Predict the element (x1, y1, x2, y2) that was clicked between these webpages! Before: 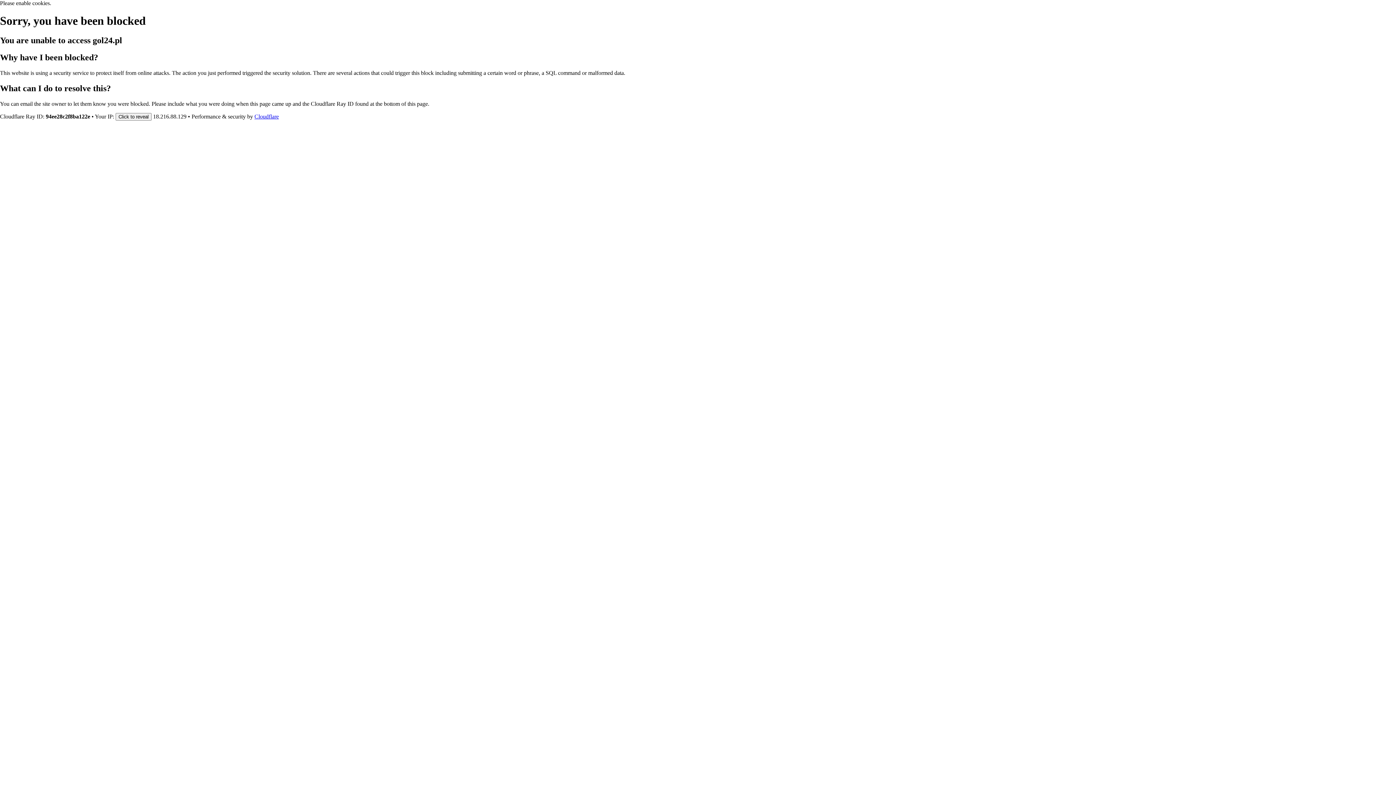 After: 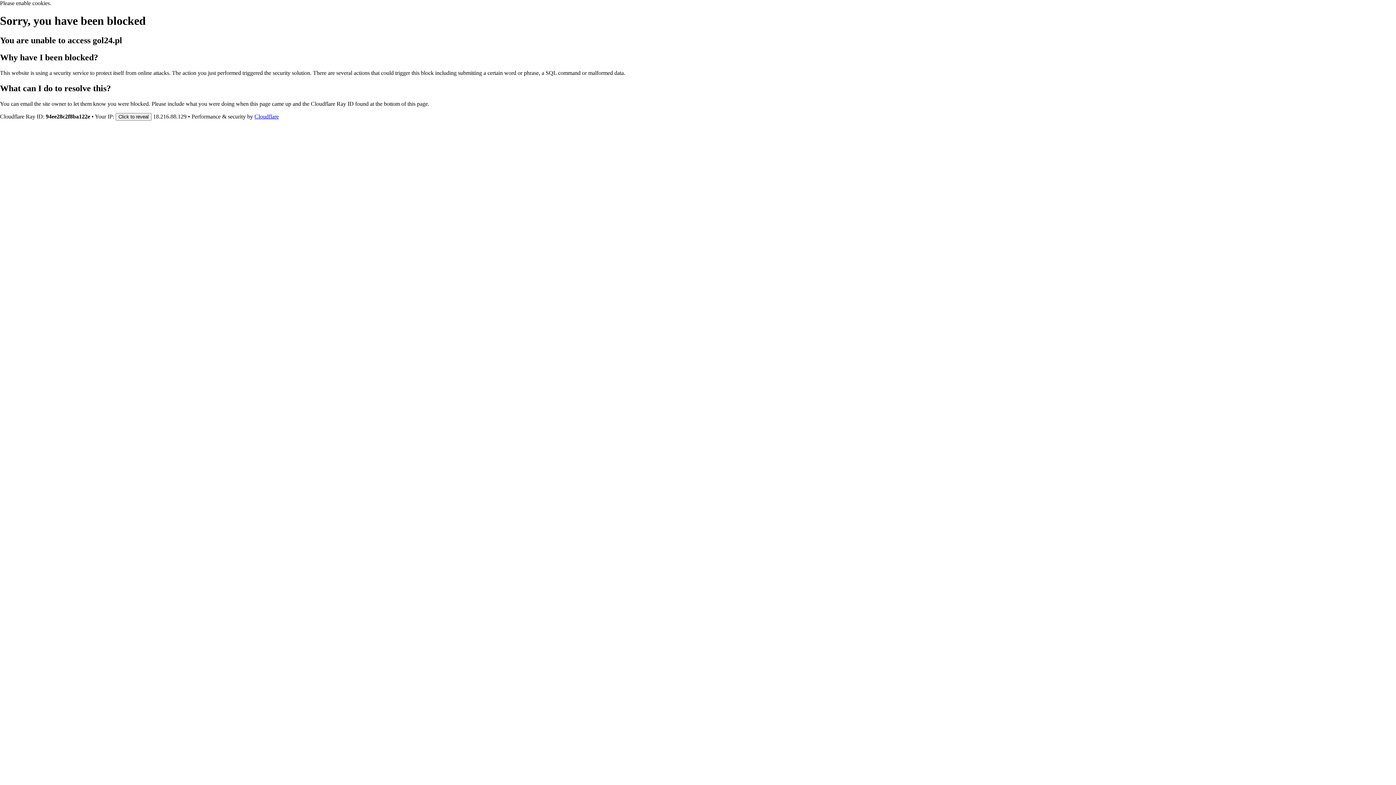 Action: label: Cloudflare bbox: (254, 113, 278, 119)